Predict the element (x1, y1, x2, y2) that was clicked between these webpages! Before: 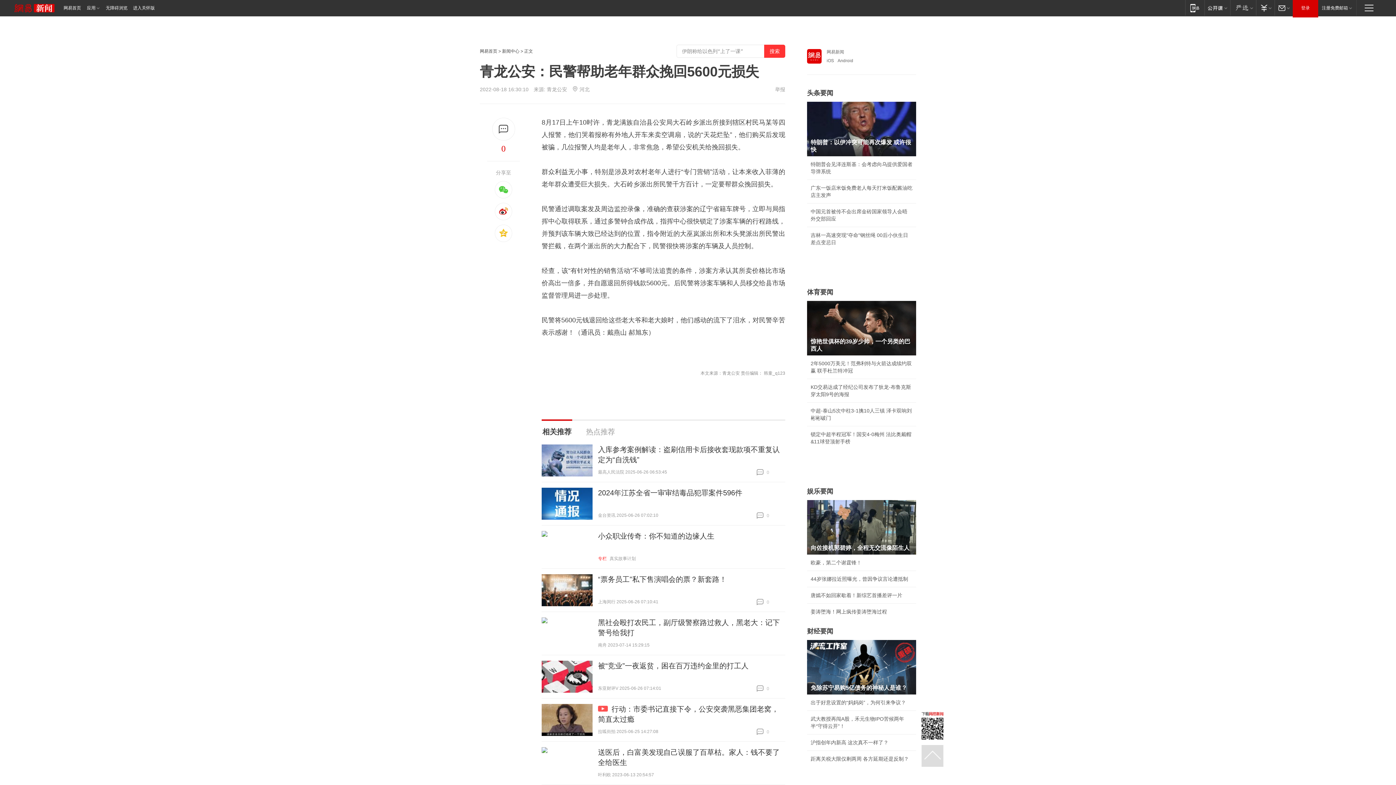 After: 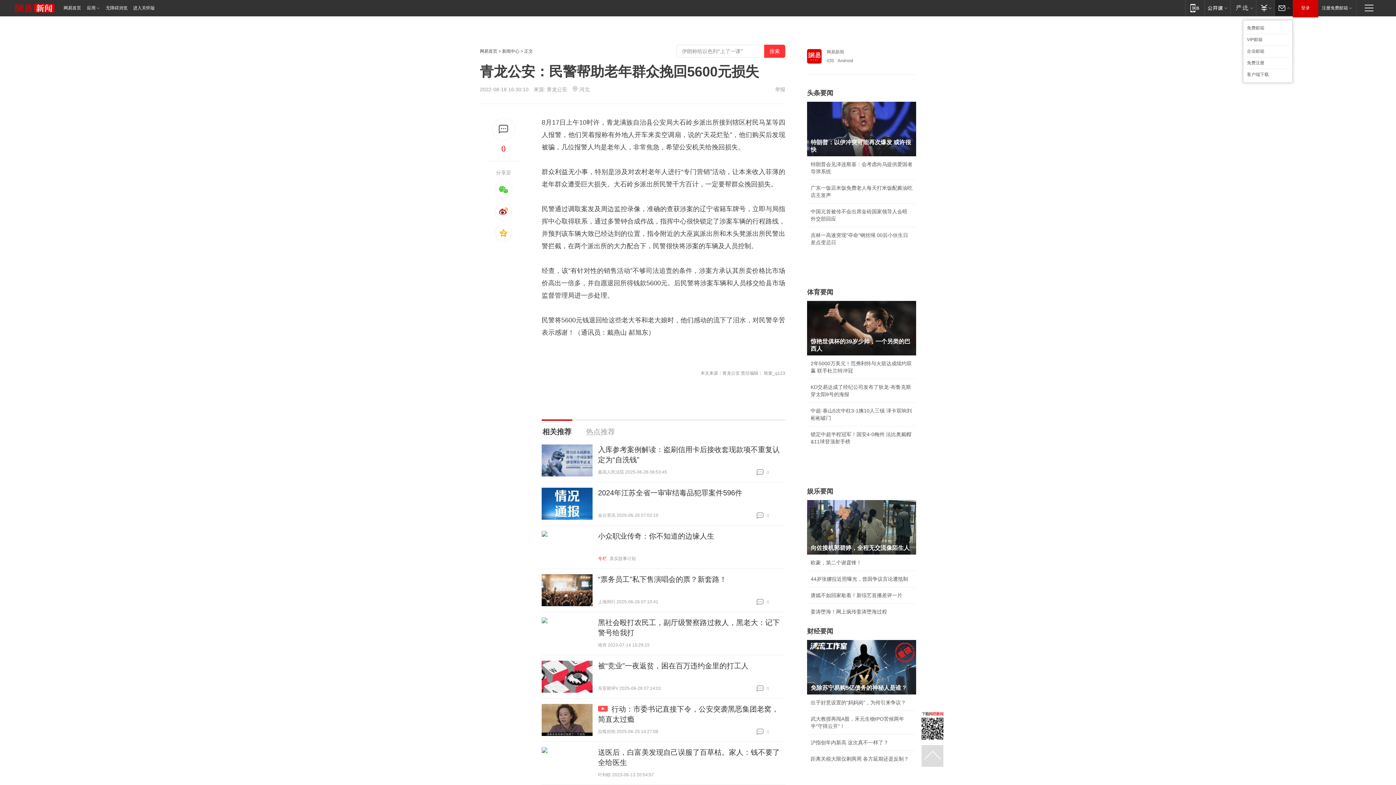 Action: bbox: (1274, 0, 1293, 15) label: 邮箱